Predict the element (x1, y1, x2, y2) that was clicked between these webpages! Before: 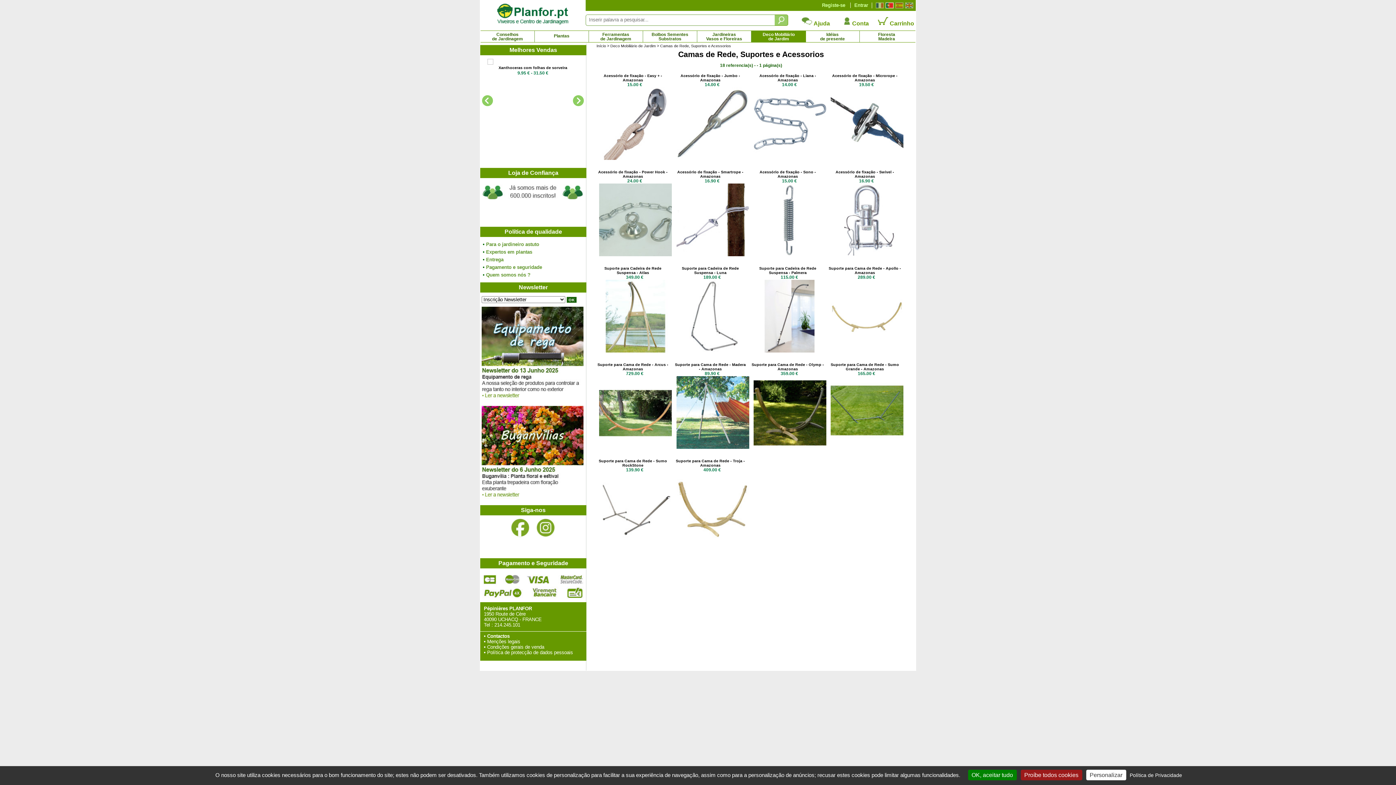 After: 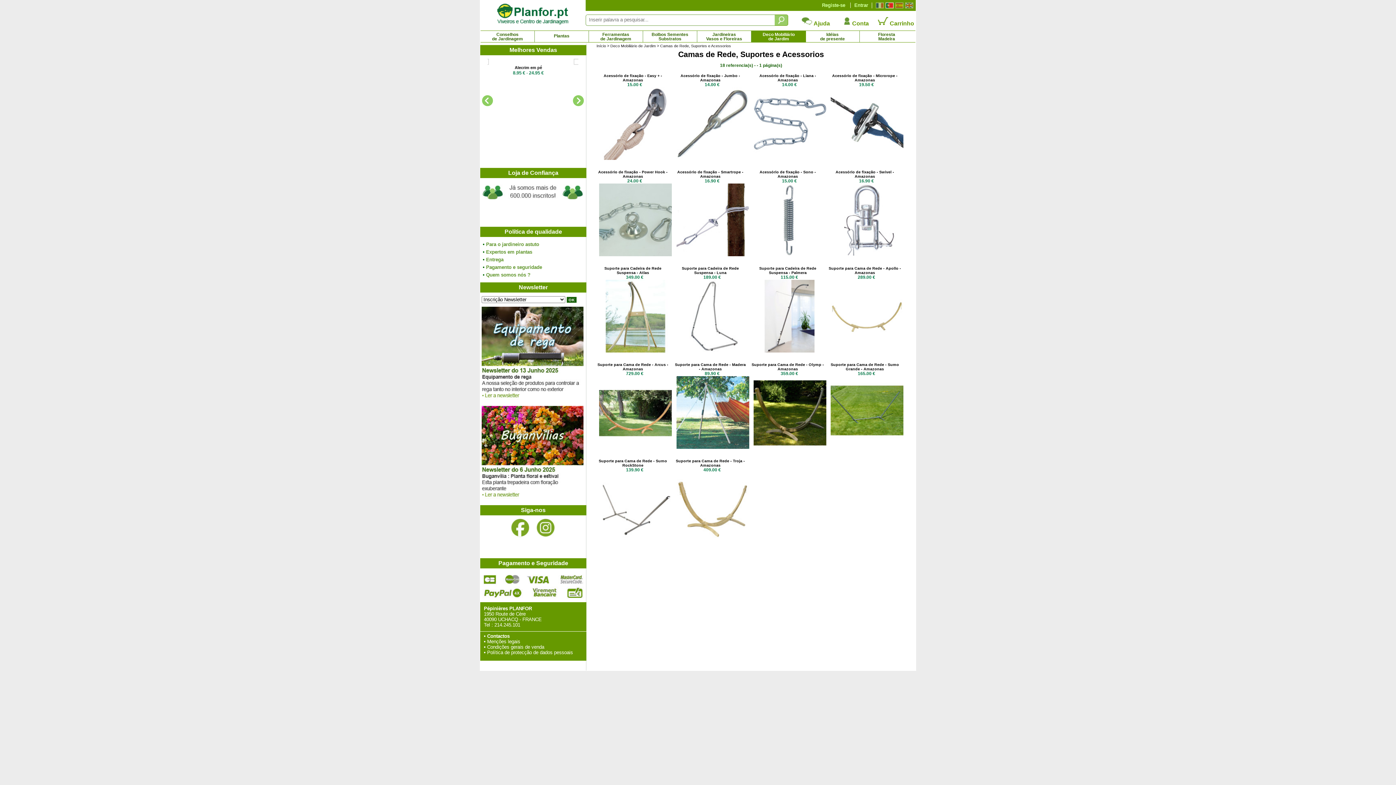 Action: bbox: (1020, 770, 1082, 780) label: Proíbe todos cookies